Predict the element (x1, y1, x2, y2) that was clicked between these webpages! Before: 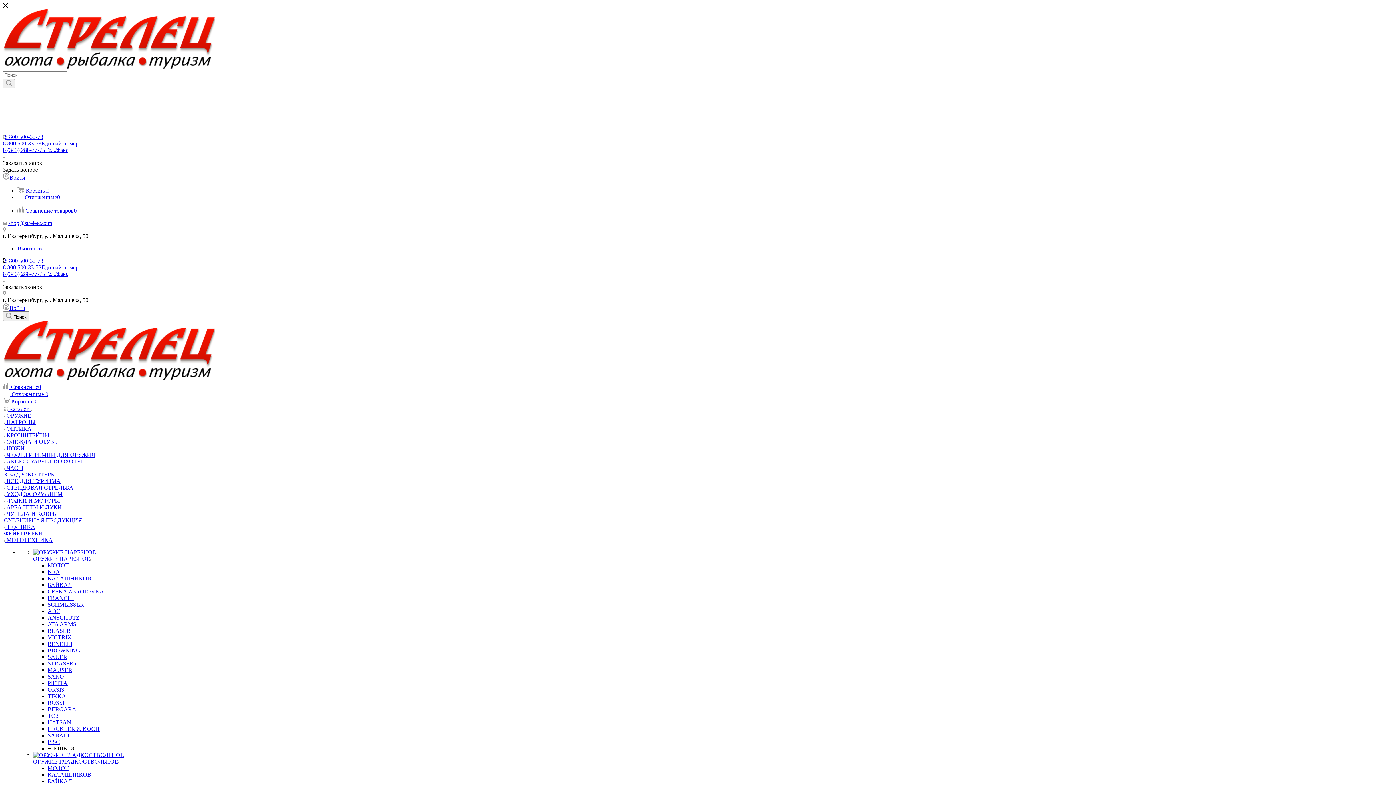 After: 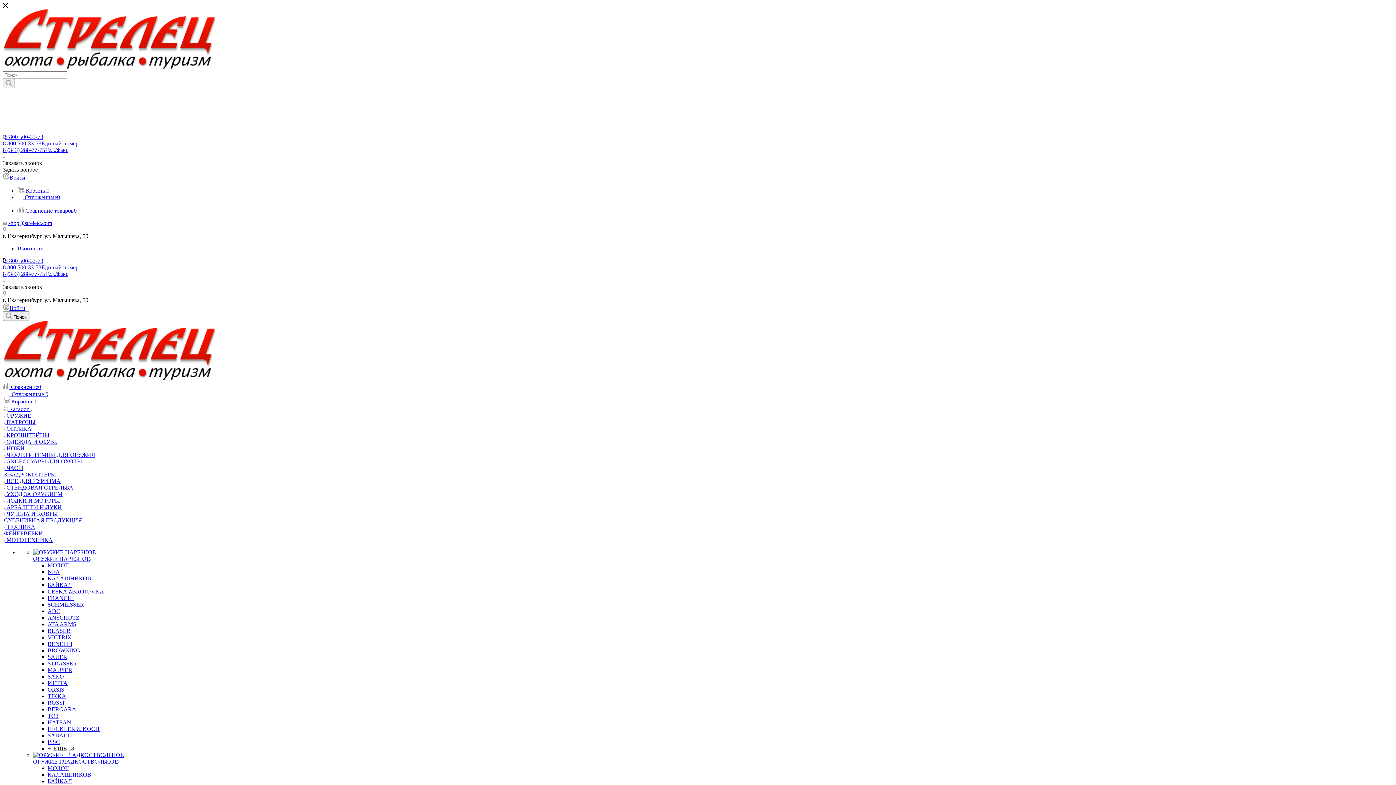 Action: label:  ЧУЧЕЛА И КОВРЫ bbox: (4, 510, 57, 517)